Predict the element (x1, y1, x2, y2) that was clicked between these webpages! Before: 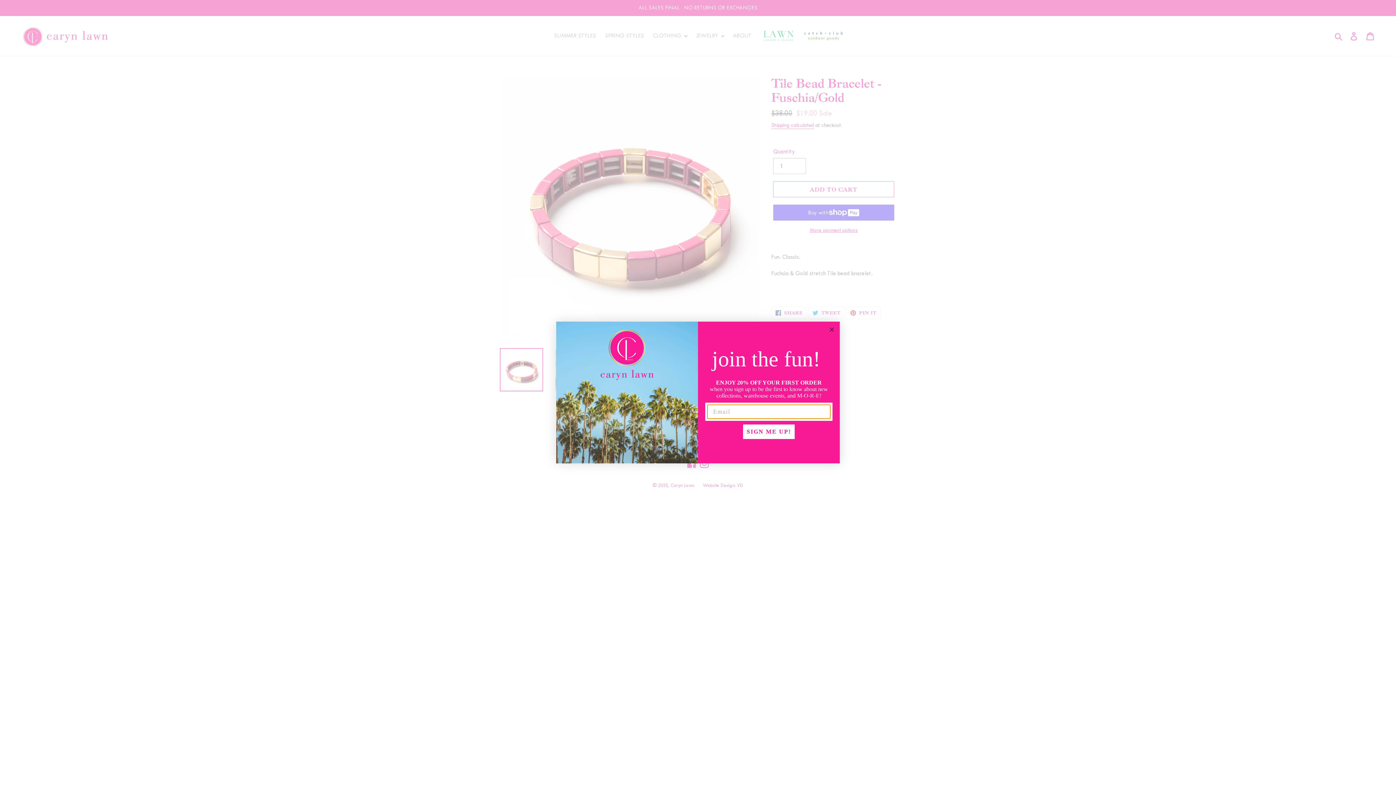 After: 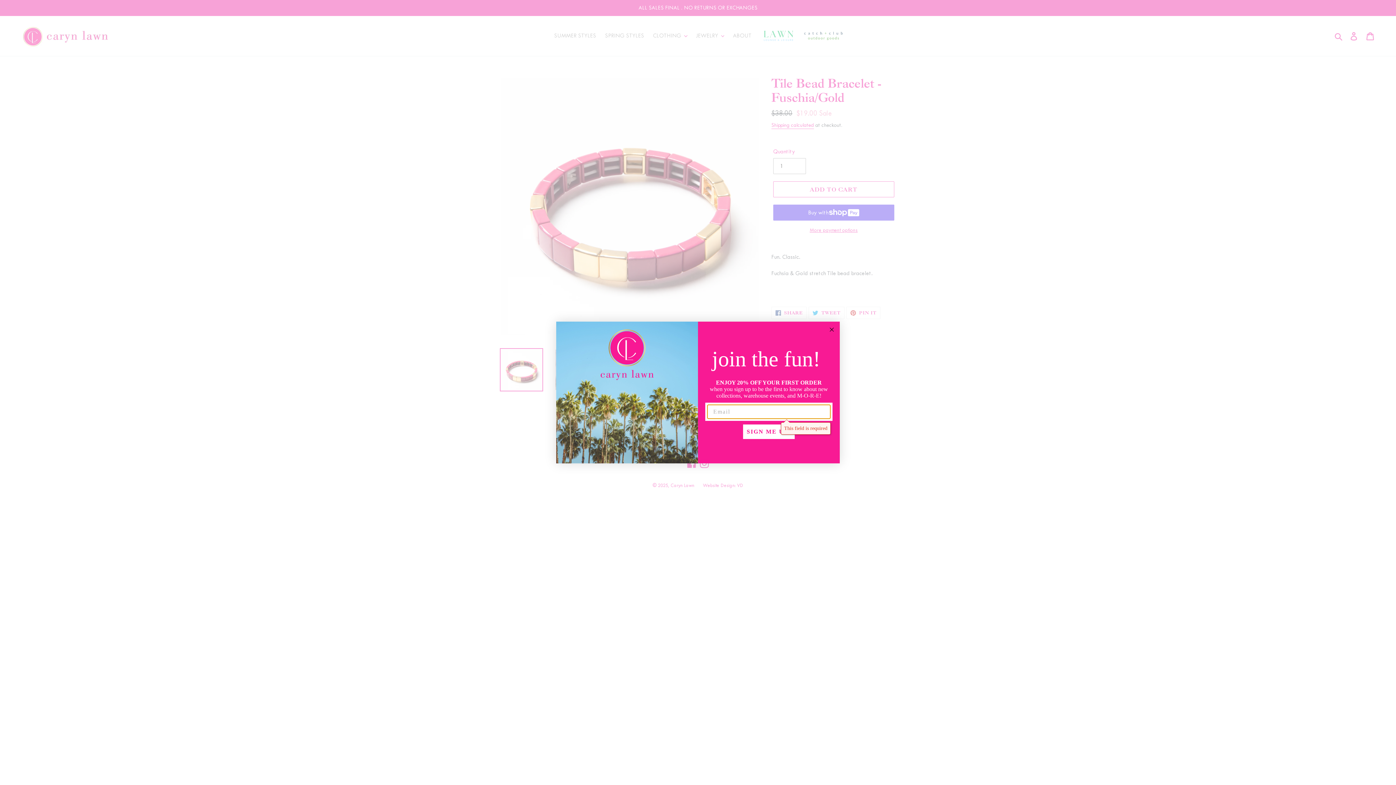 Action: bbox: (743, 424, 794, 439) label: SIGN ME UP!